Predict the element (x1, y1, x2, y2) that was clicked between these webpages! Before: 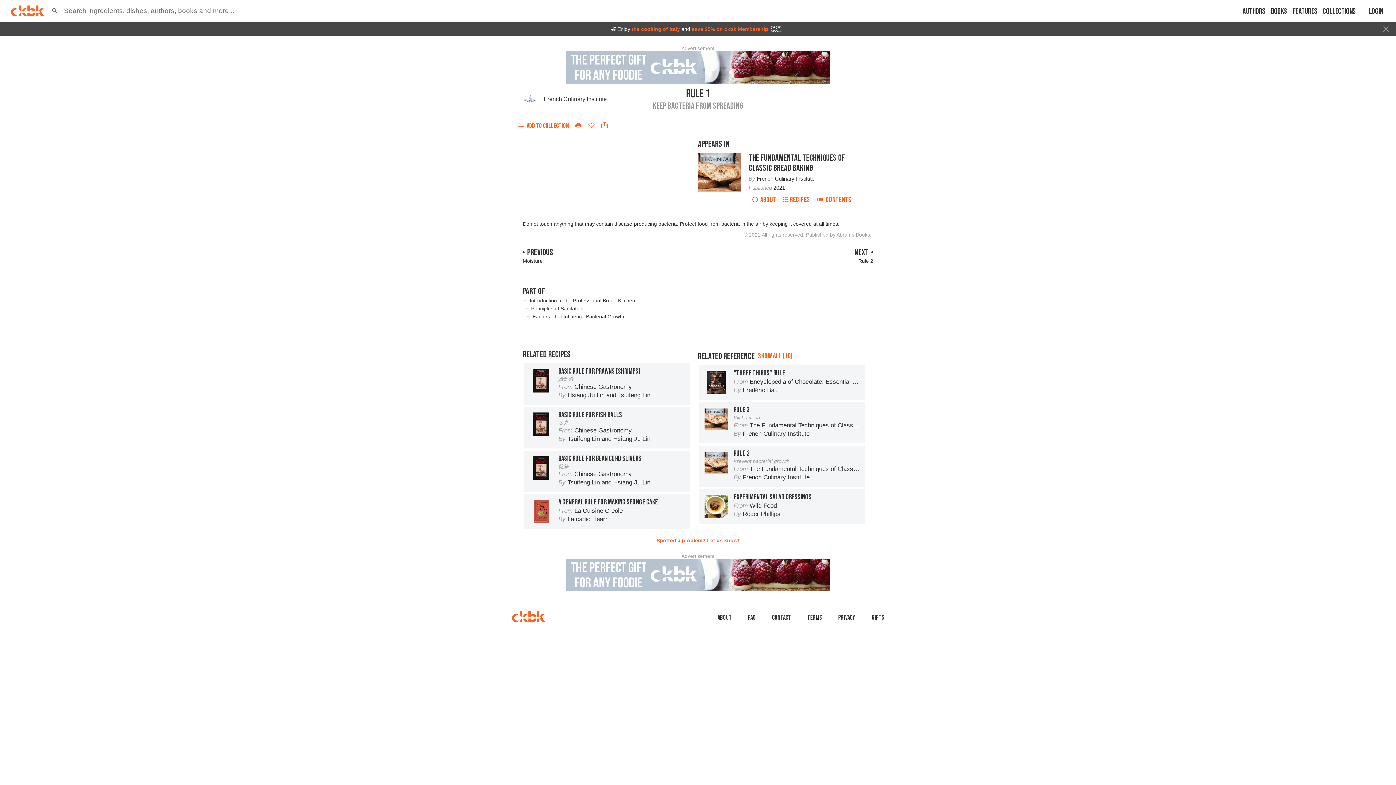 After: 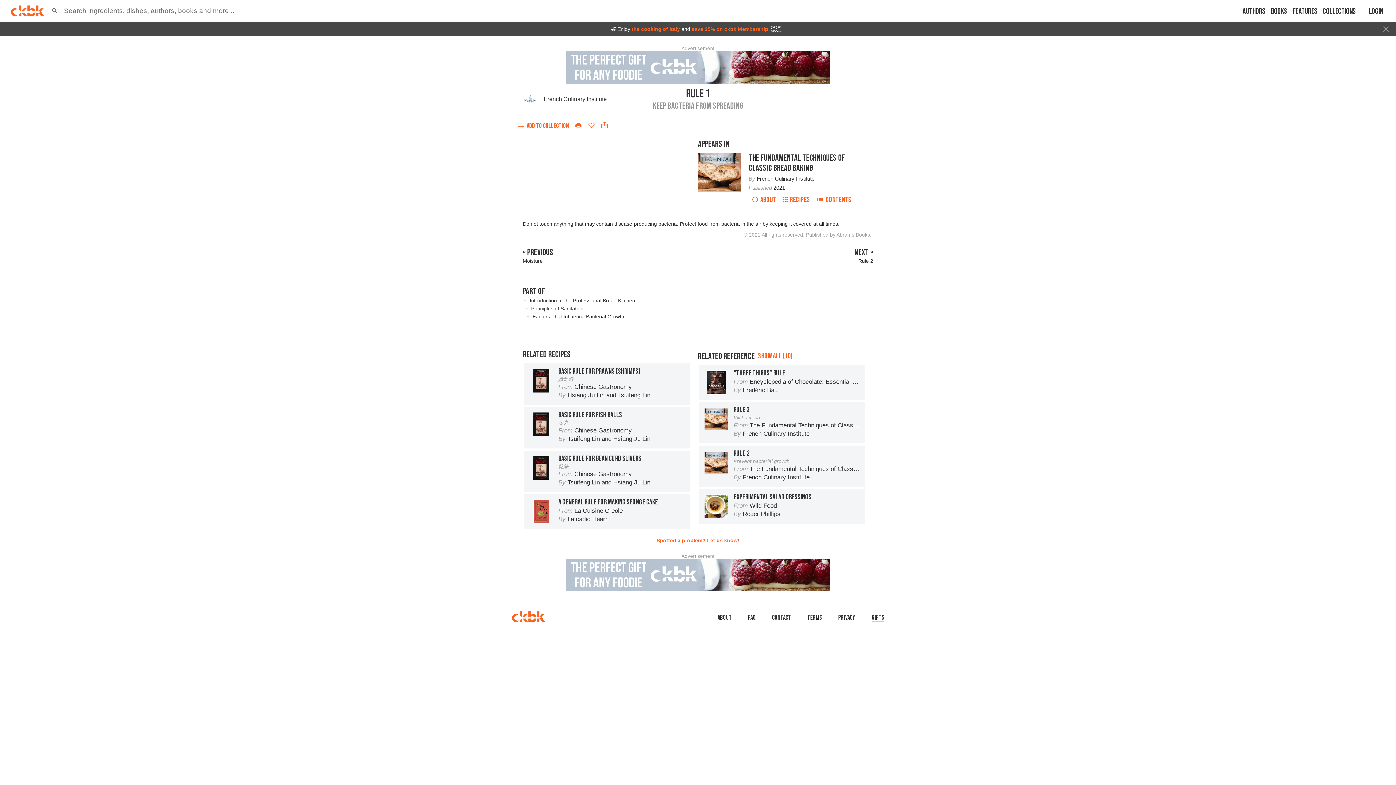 Action: label: Gifts bbox: (872, 614, 884, 622)